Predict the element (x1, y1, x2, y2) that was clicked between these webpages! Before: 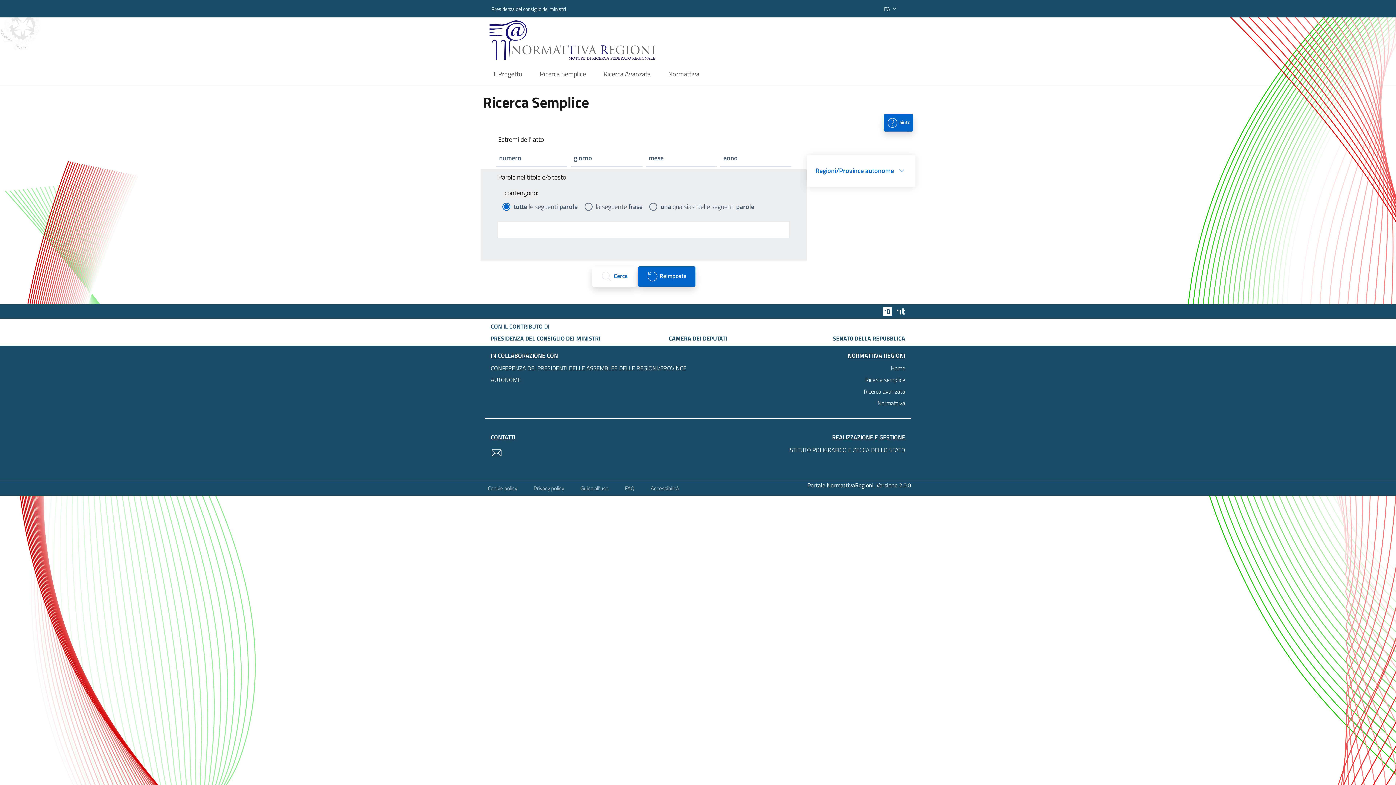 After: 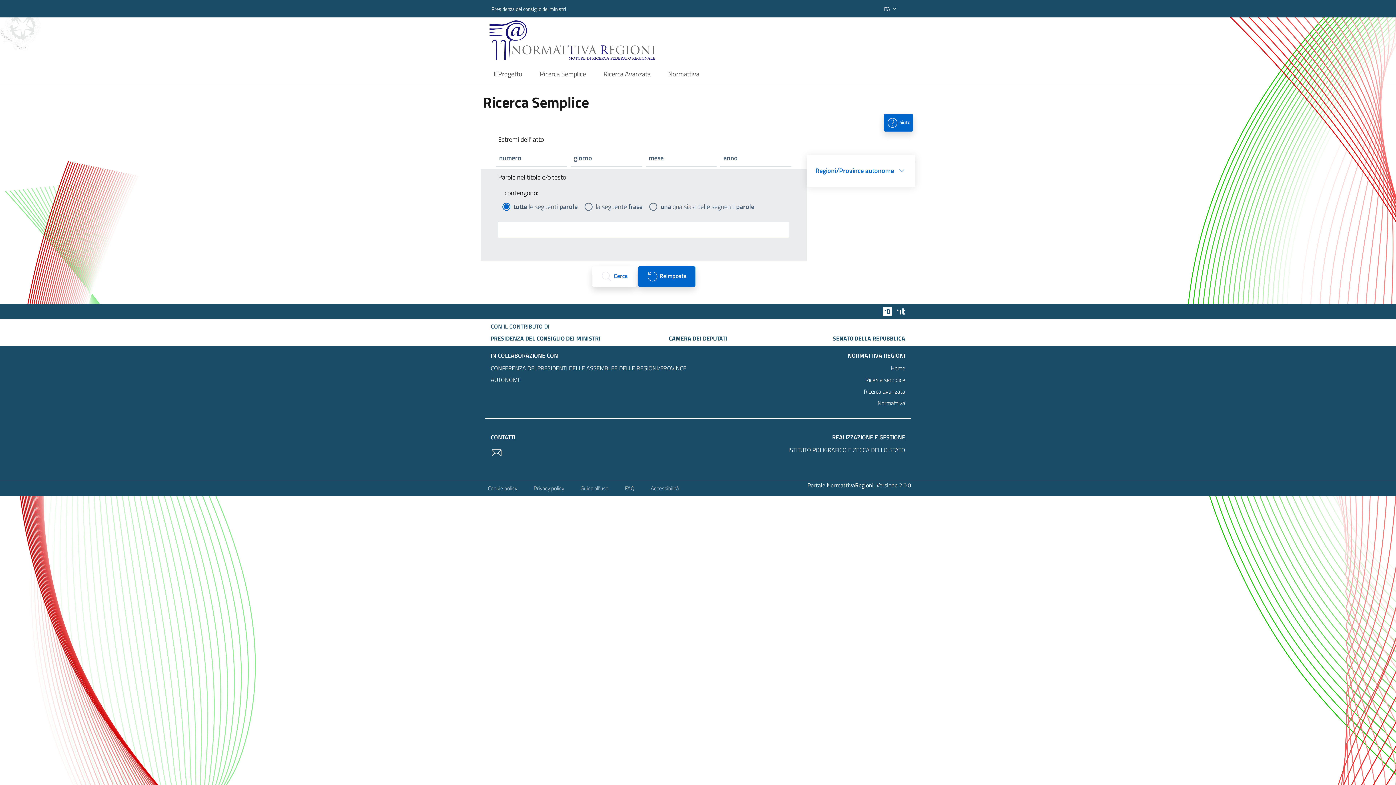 Action: bbox: (650, 484, 678, 492) label: Accessibilità